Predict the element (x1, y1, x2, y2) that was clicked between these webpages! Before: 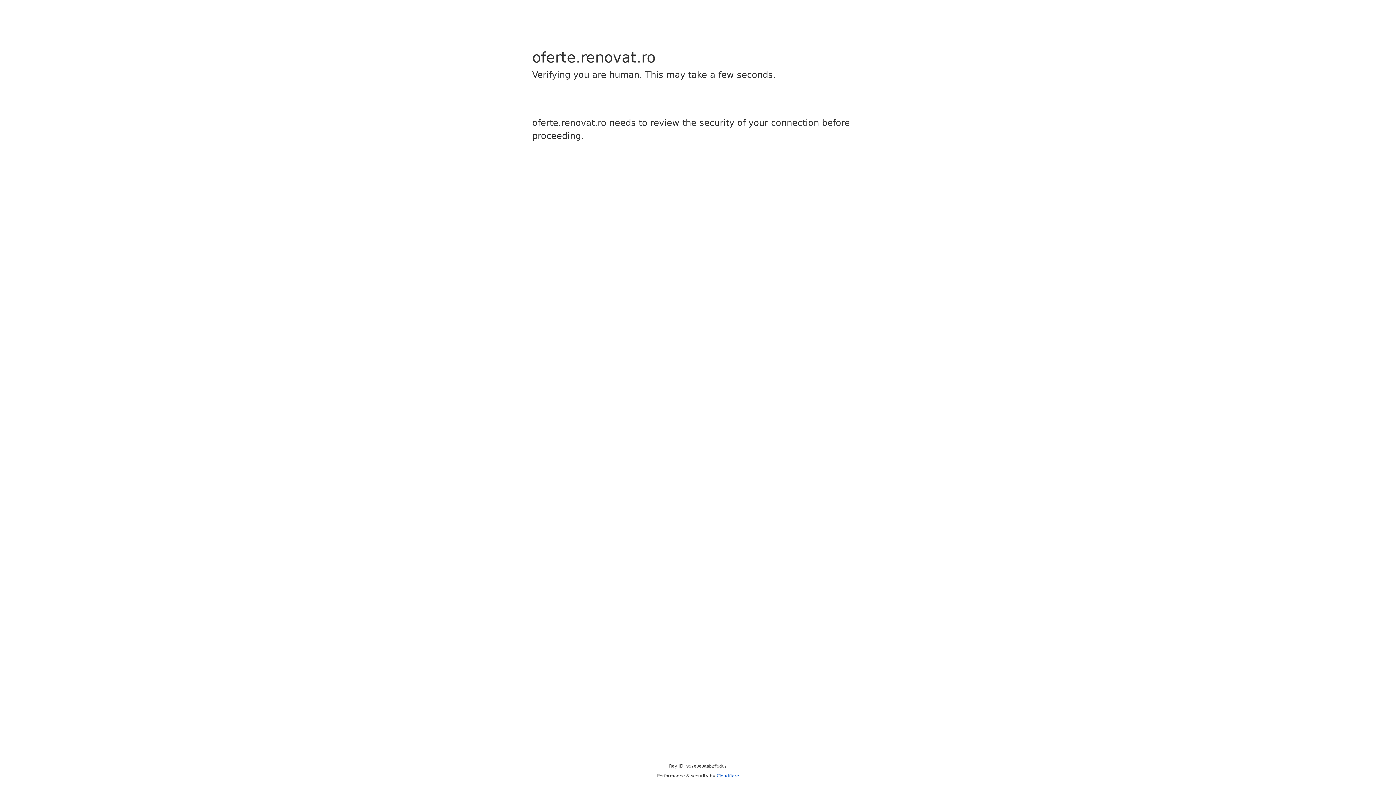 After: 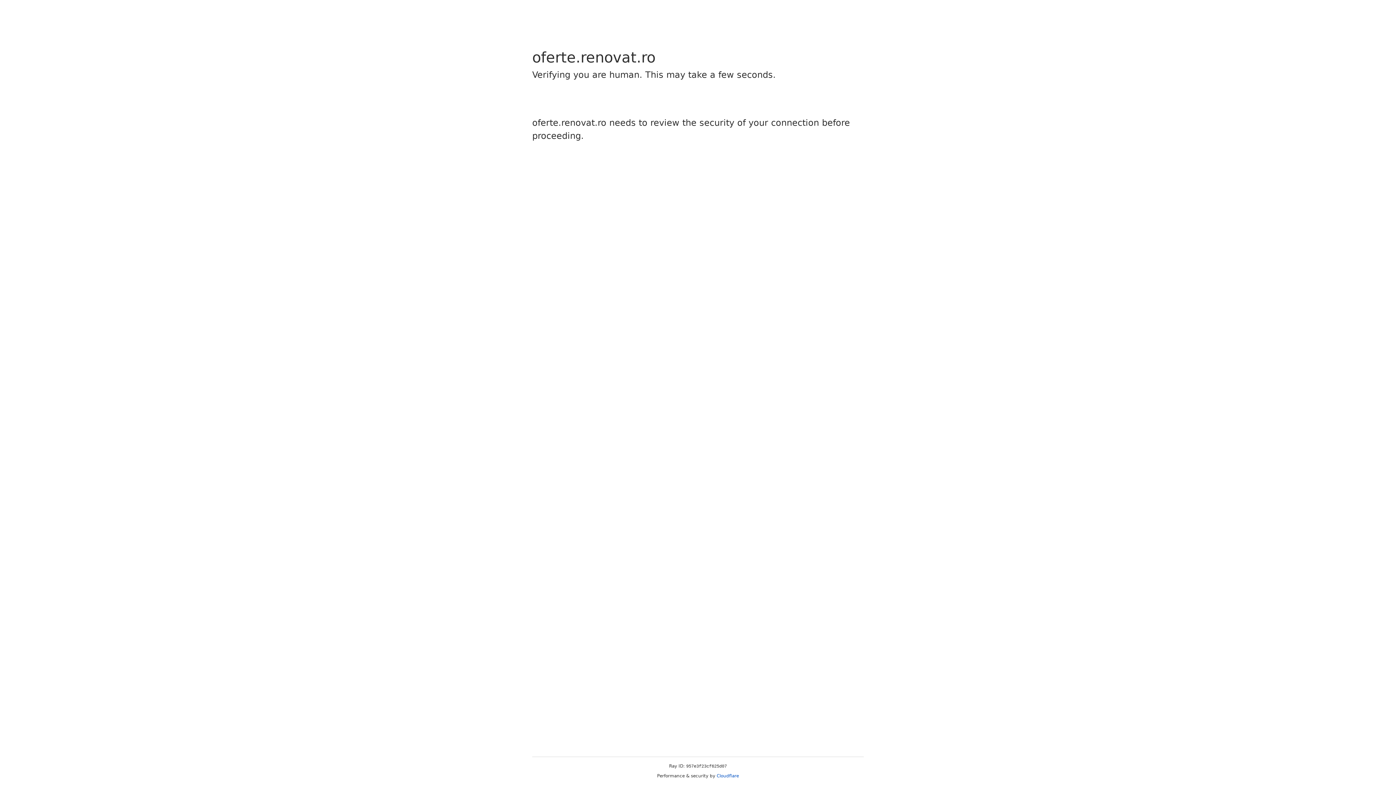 Action: bbox: (716, 773, 739, 778) label: Cloudflare